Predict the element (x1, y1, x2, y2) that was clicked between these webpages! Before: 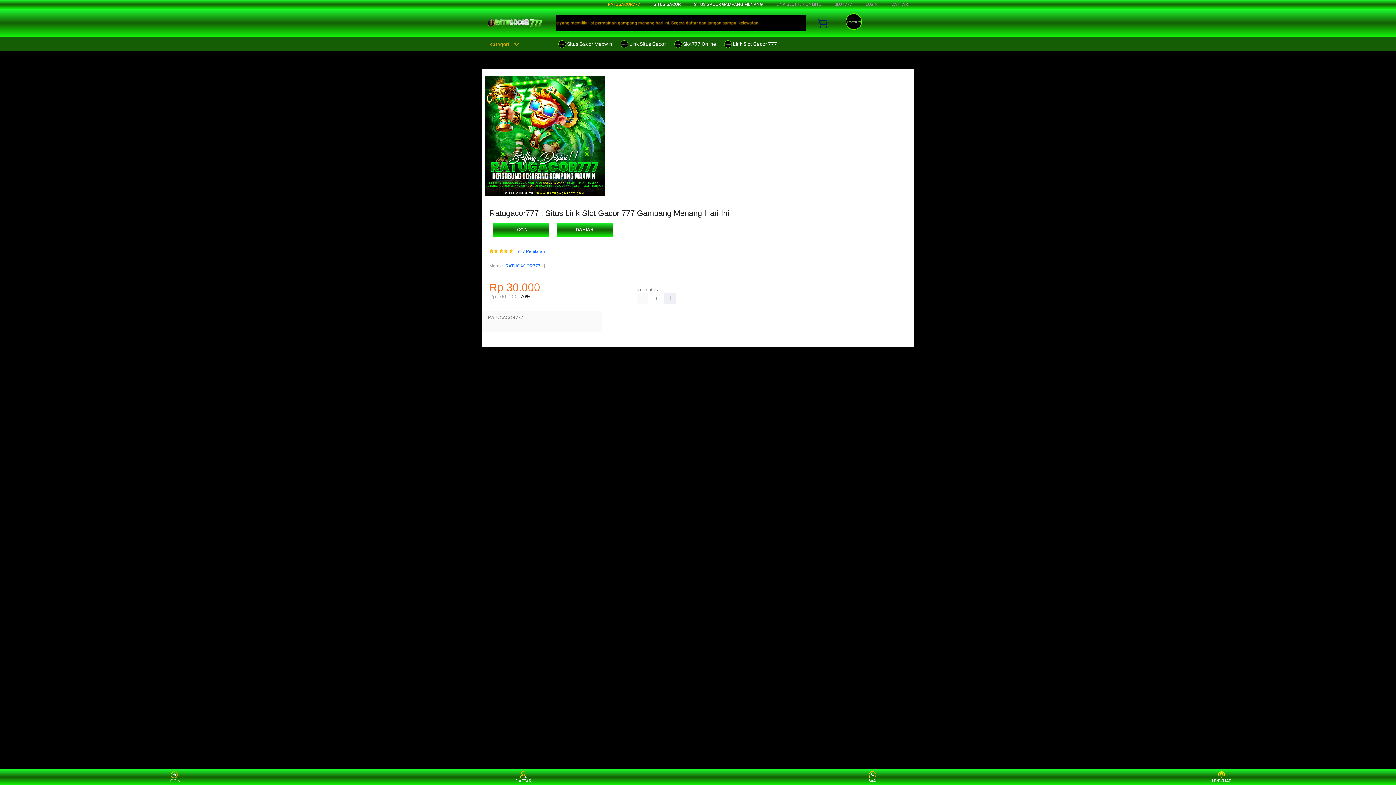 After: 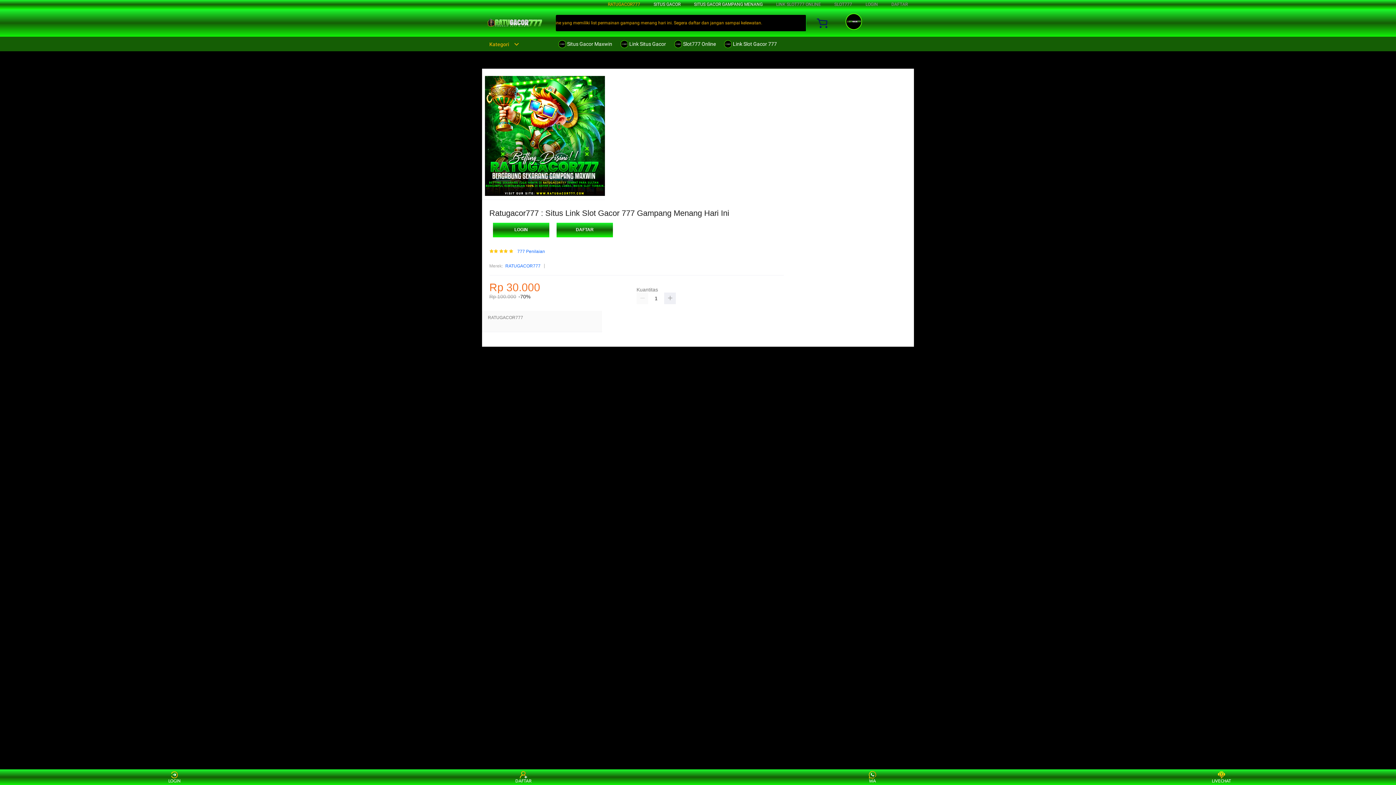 Action: bbox: (482, 15, 547, 31)